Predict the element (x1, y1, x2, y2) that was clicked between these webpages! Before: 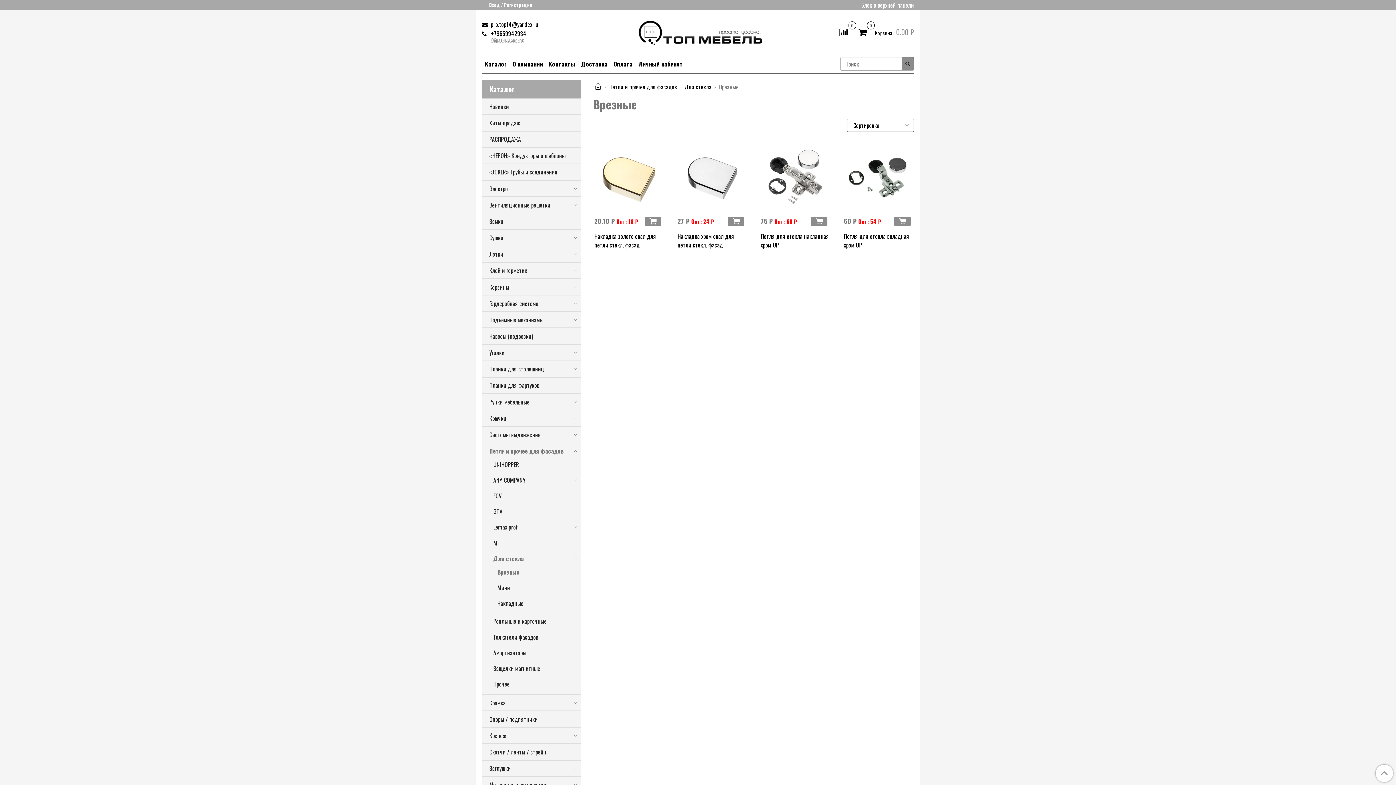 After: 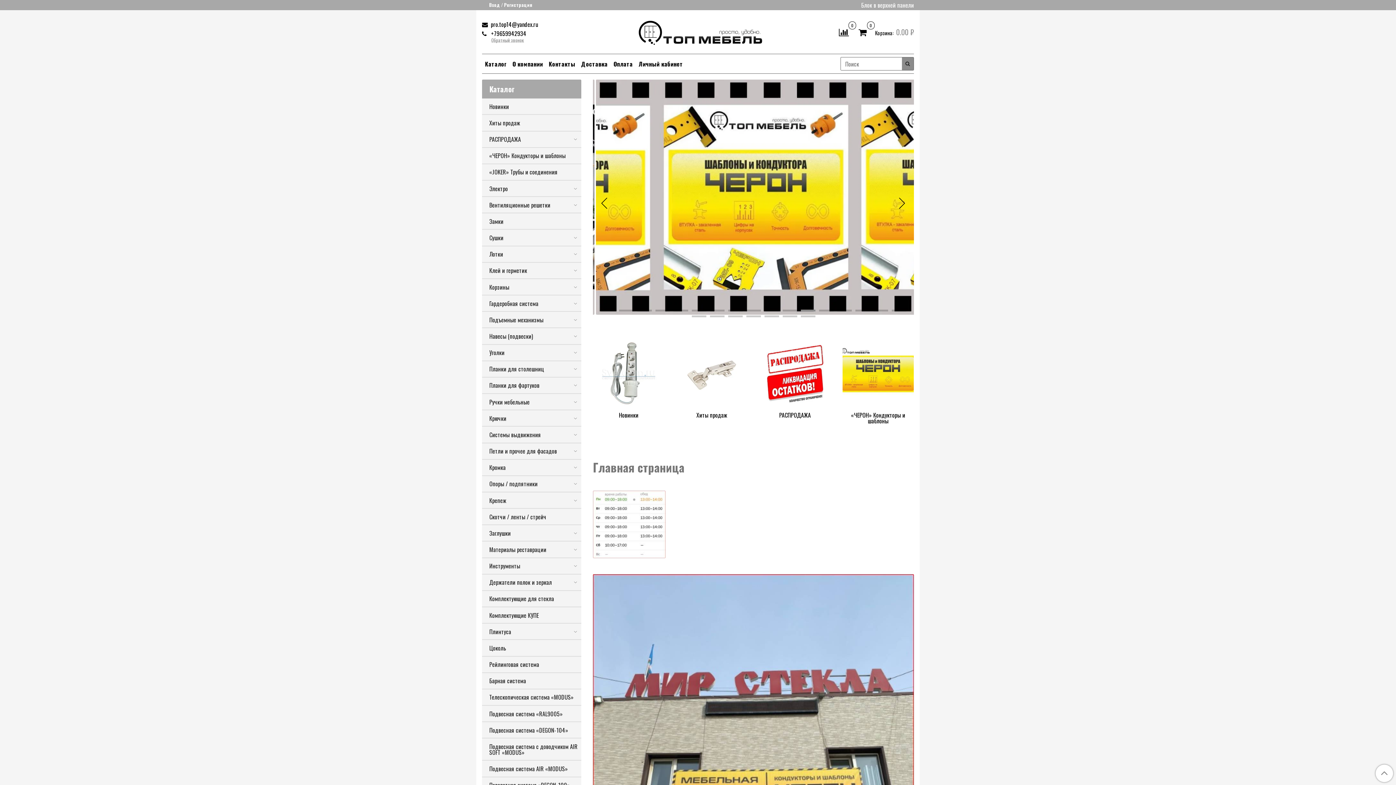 Action: bbox: (630, 21, 766, 38)